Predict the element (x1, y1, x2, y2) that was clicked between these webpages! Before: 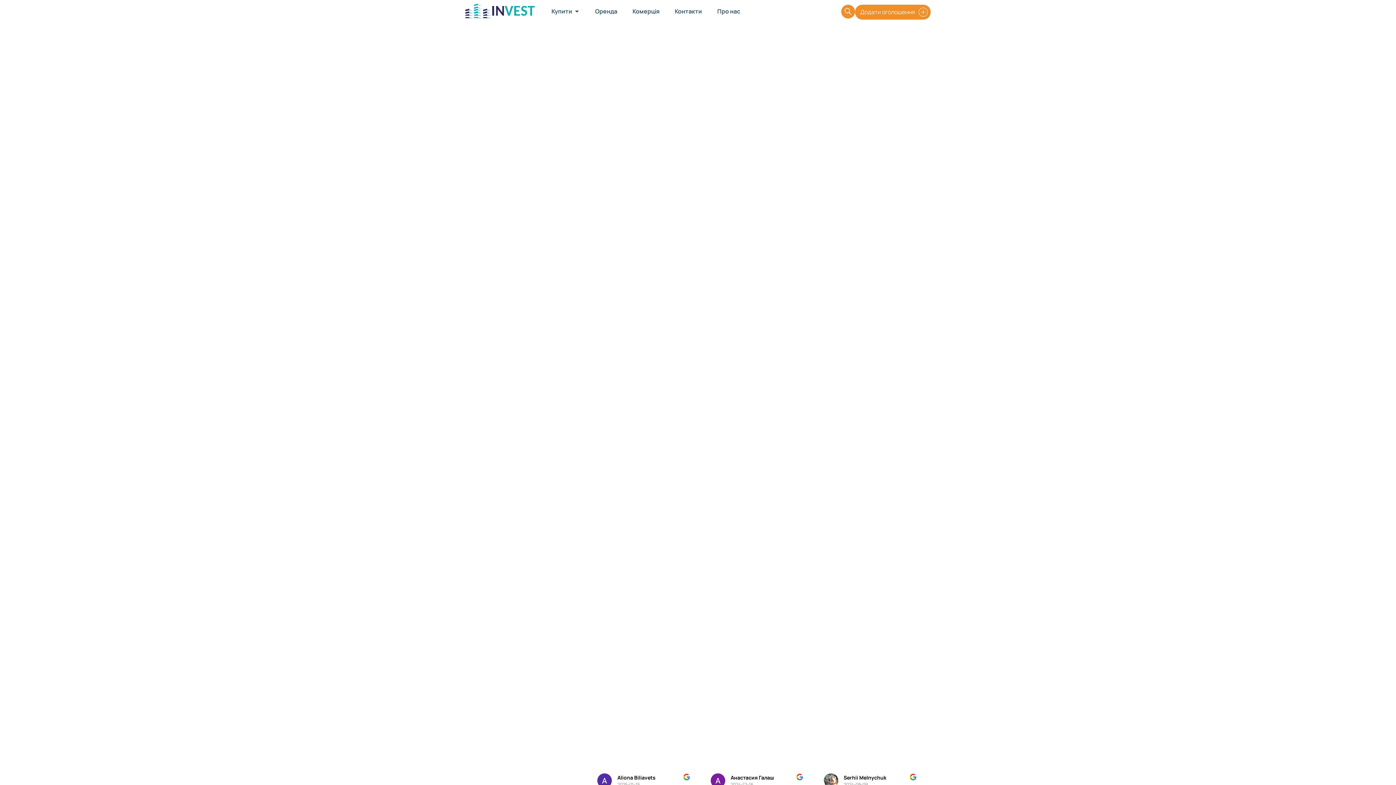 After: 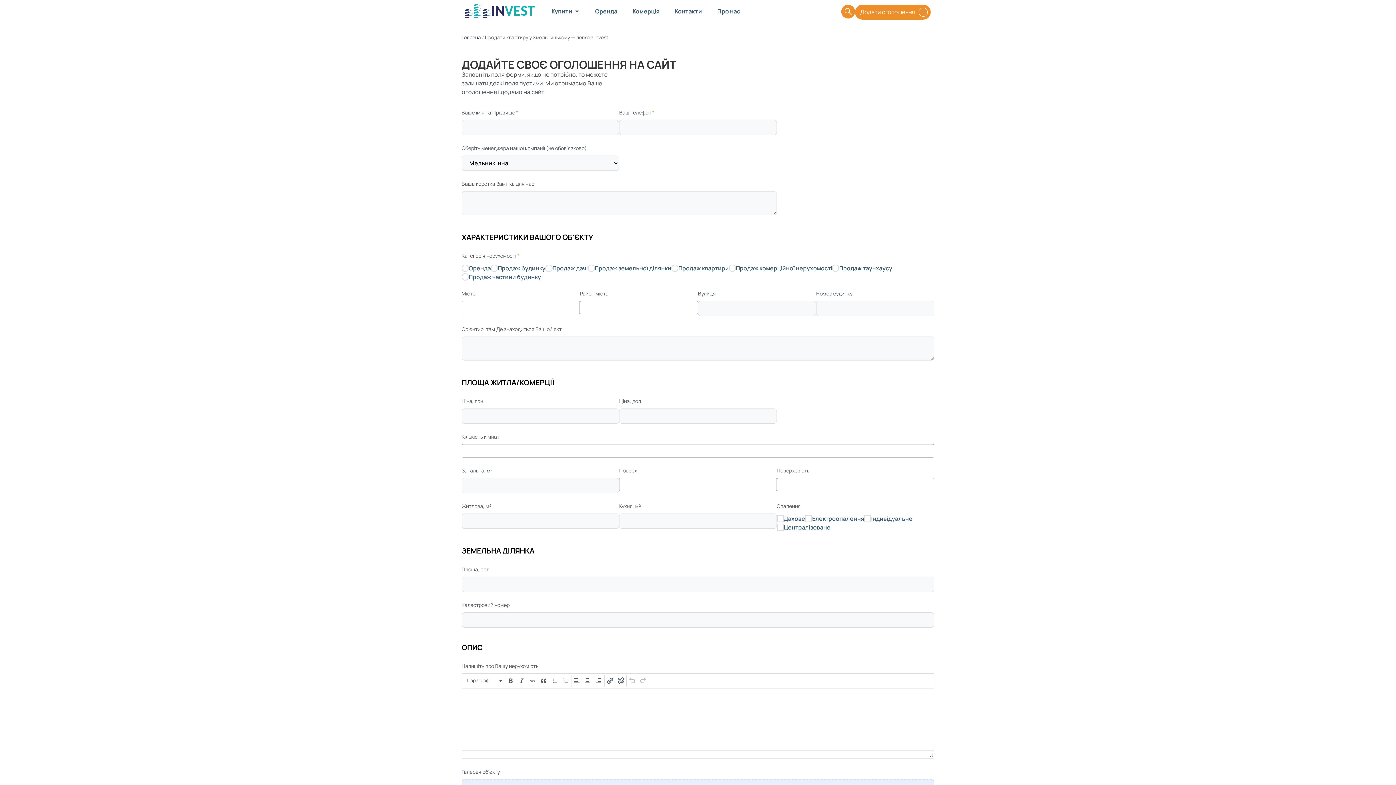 Action: label: Додати оголошення
Додати оголошення bbox: (855, 4, 930, 19)